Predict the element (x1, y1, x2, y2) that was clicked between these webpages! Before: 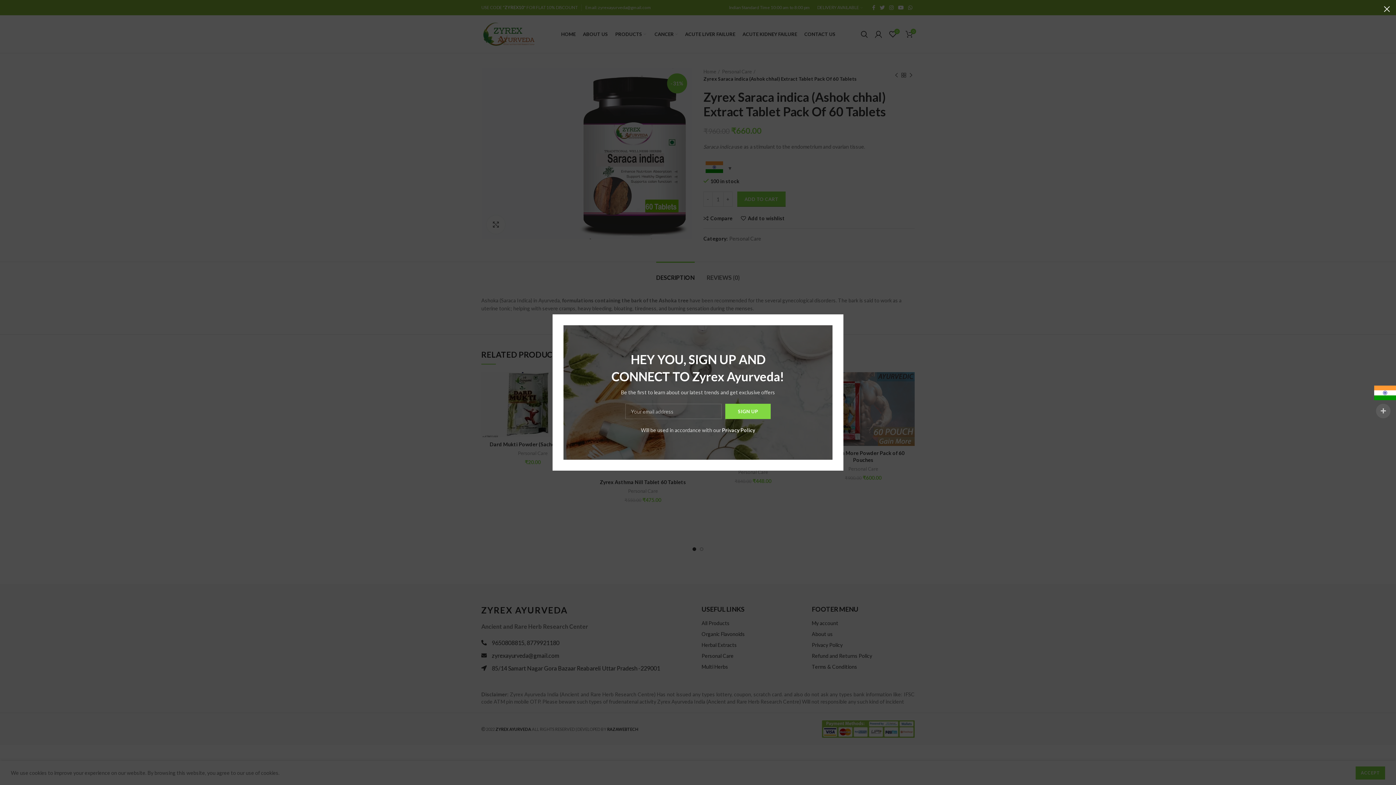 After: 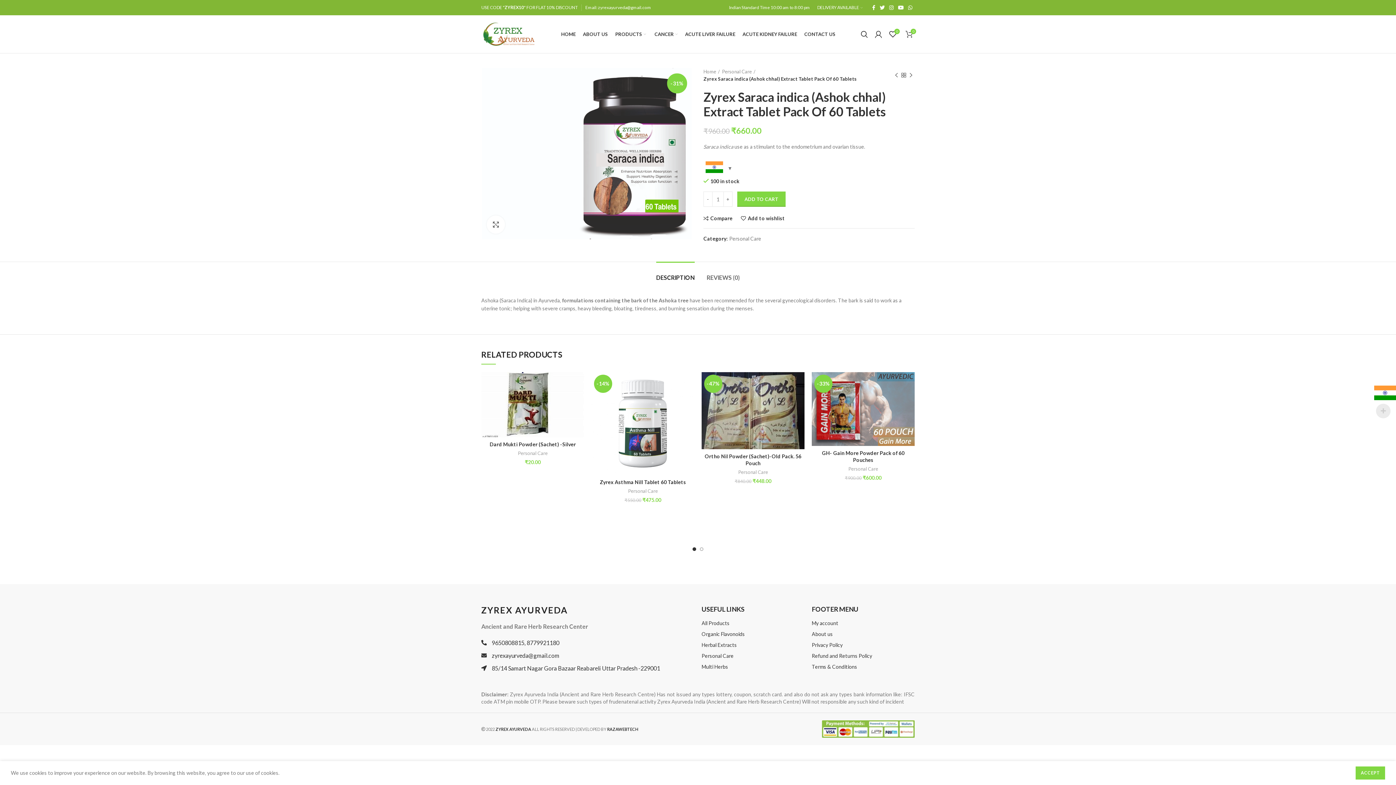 Action: bbox: (1378, 0, 1396, 18) label: ×